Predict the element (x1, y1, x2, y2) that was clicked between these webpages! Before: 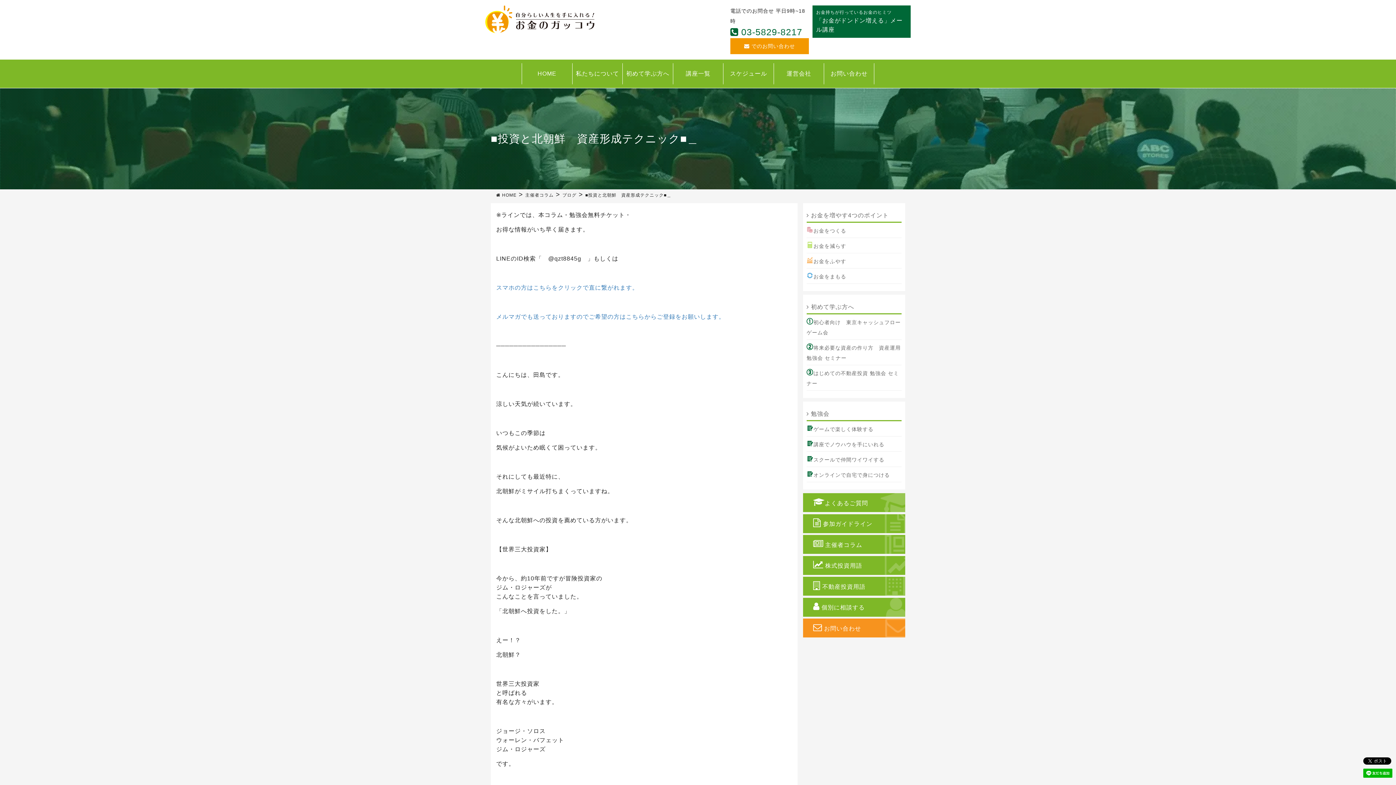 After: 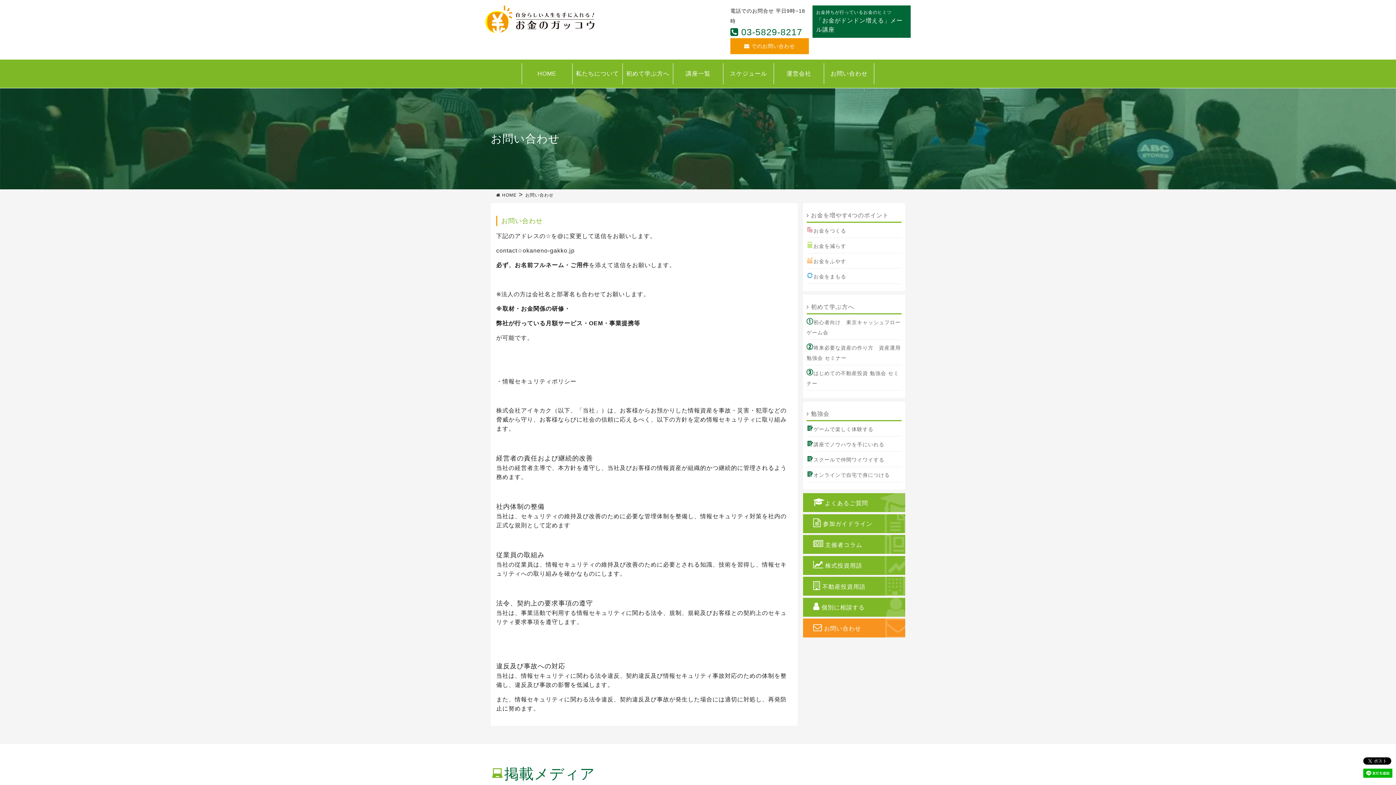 Action: label:  お問い合わせ bbox: (803, 619, 905, 638)